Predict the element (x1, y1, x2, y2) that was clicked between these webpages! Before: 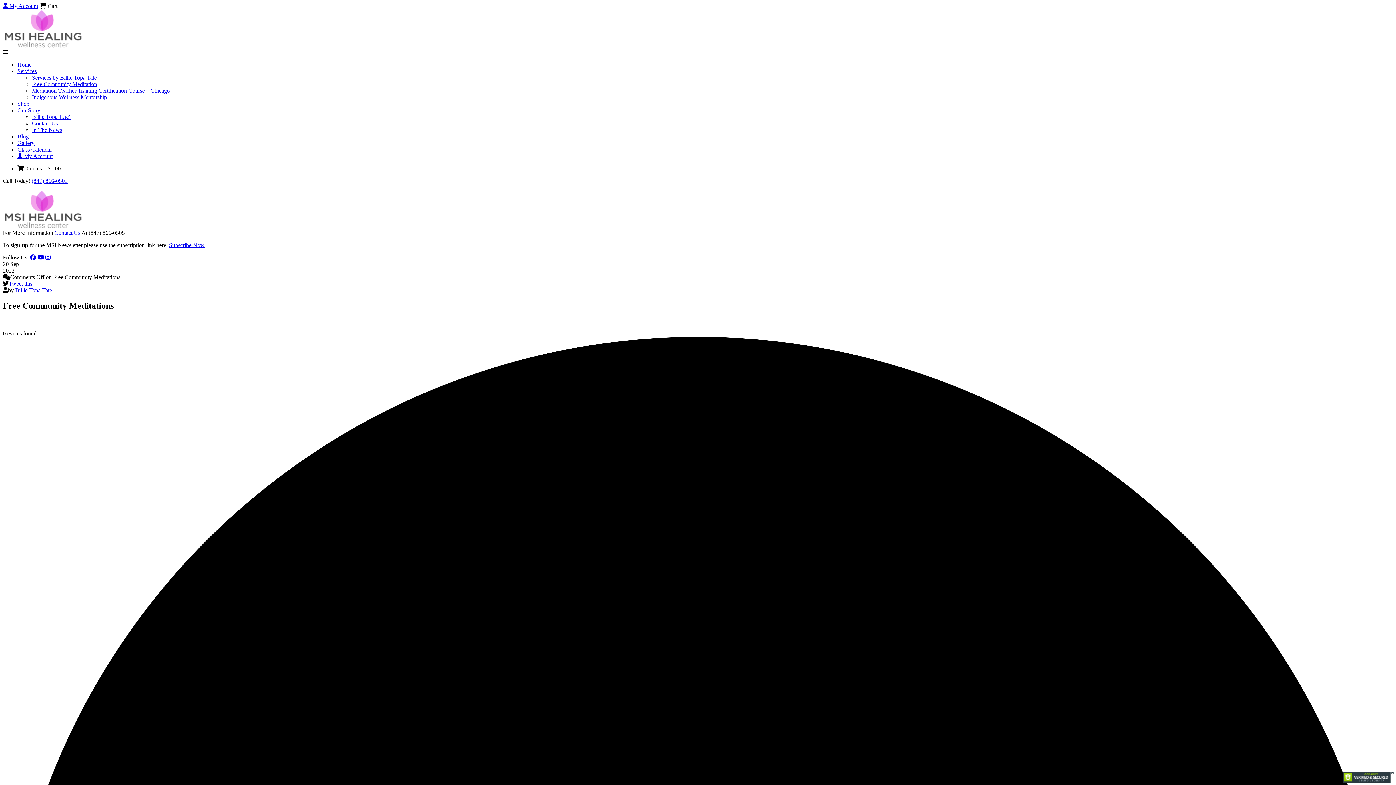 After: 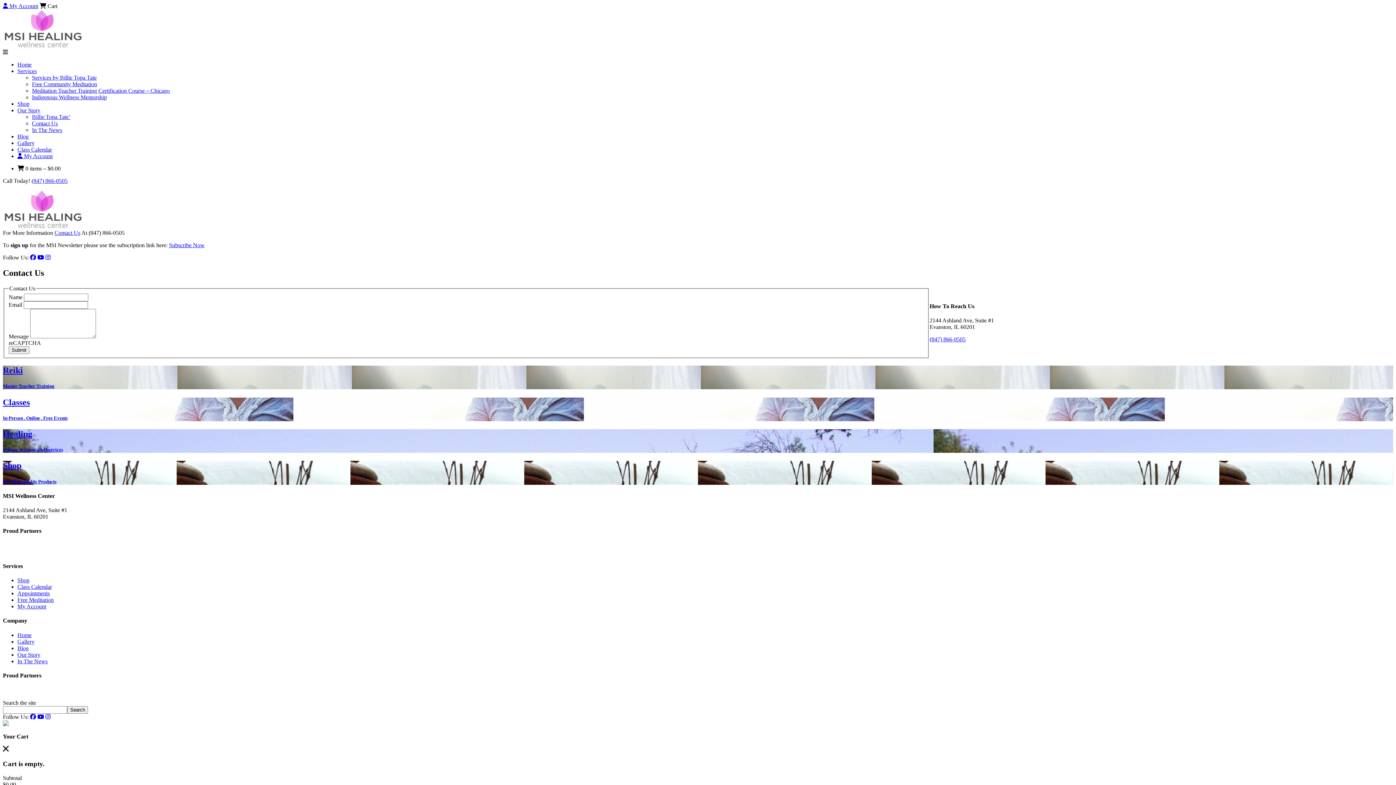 Action: label: Contact Us bbox: (32, 120, 57, 126)